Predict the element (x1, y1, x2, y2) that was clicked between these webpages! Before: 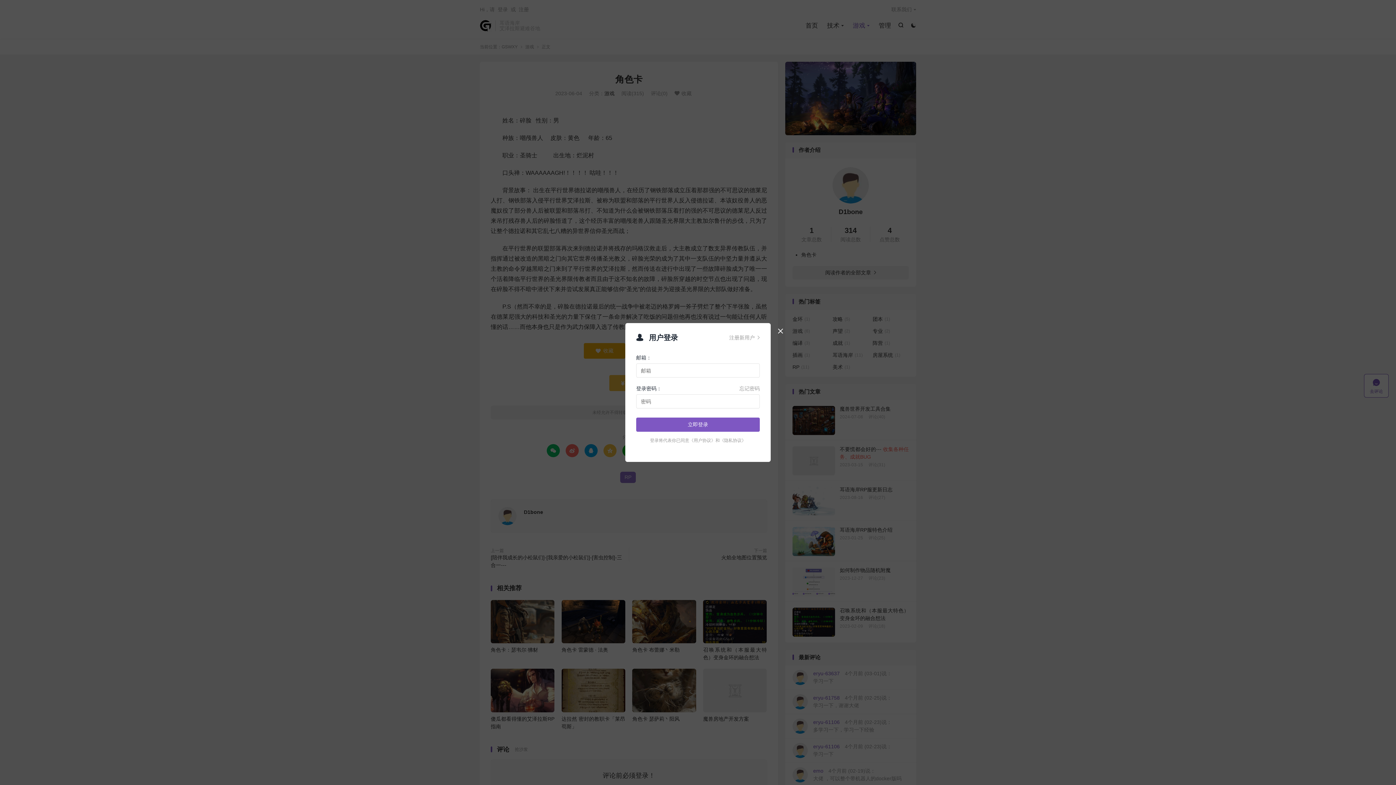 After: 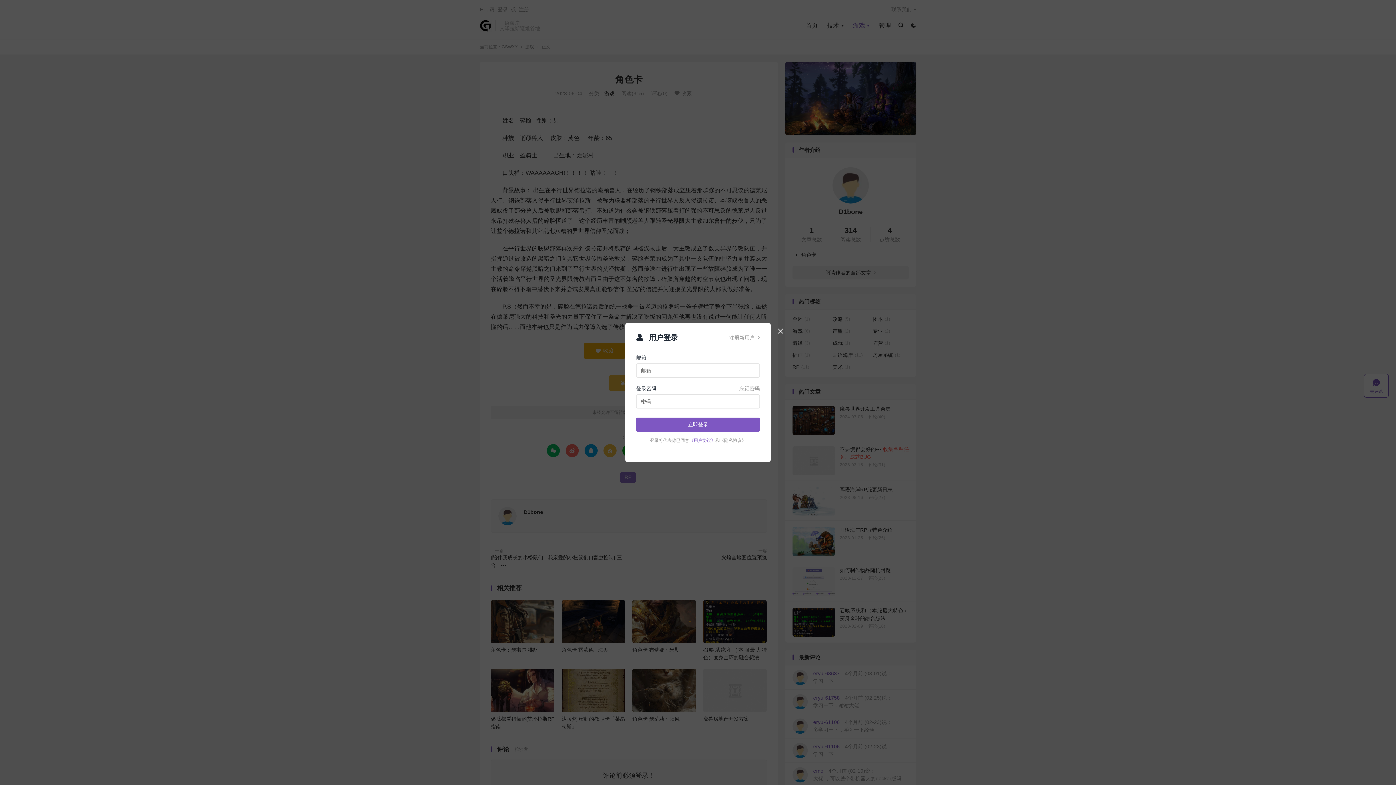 Action: bbox: (689, 438, 715, 443) label: 《用户协议》